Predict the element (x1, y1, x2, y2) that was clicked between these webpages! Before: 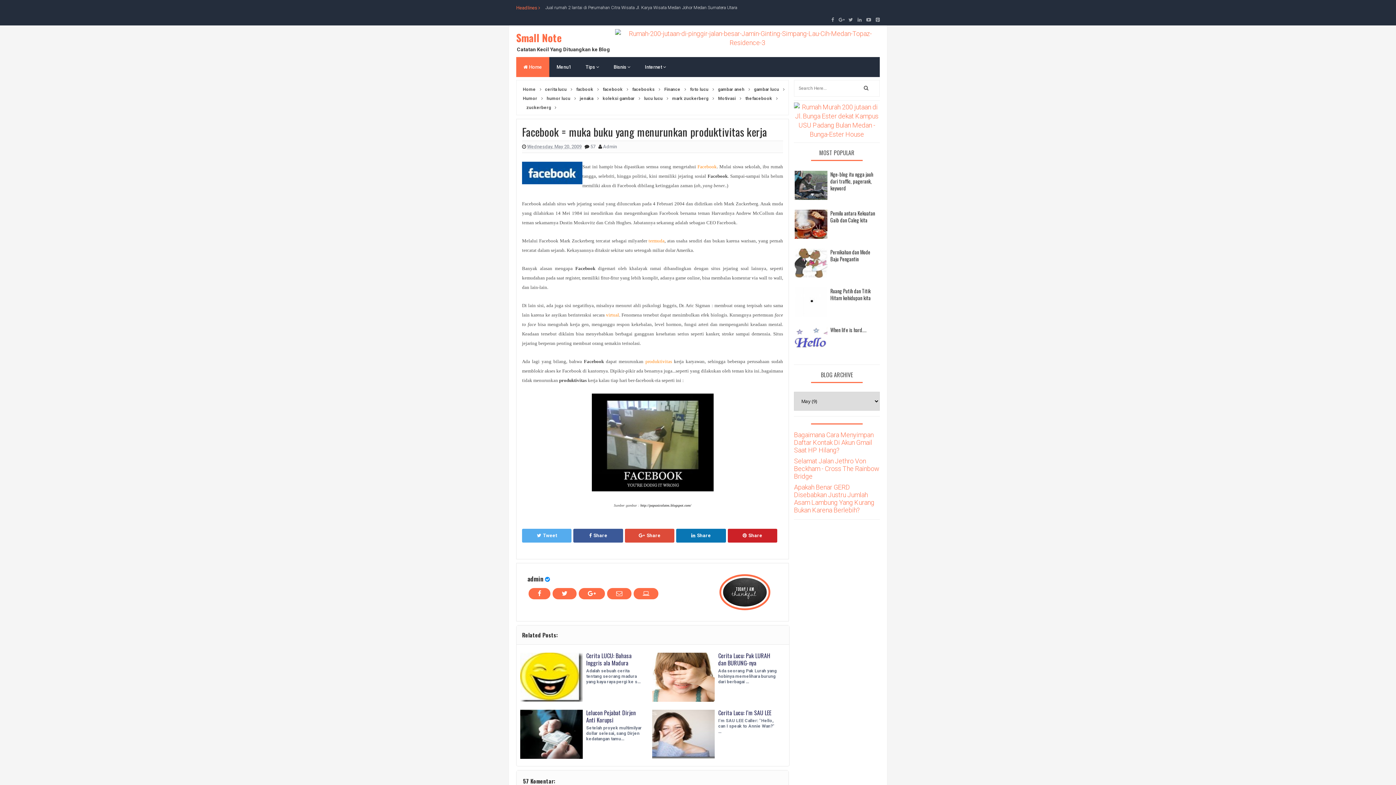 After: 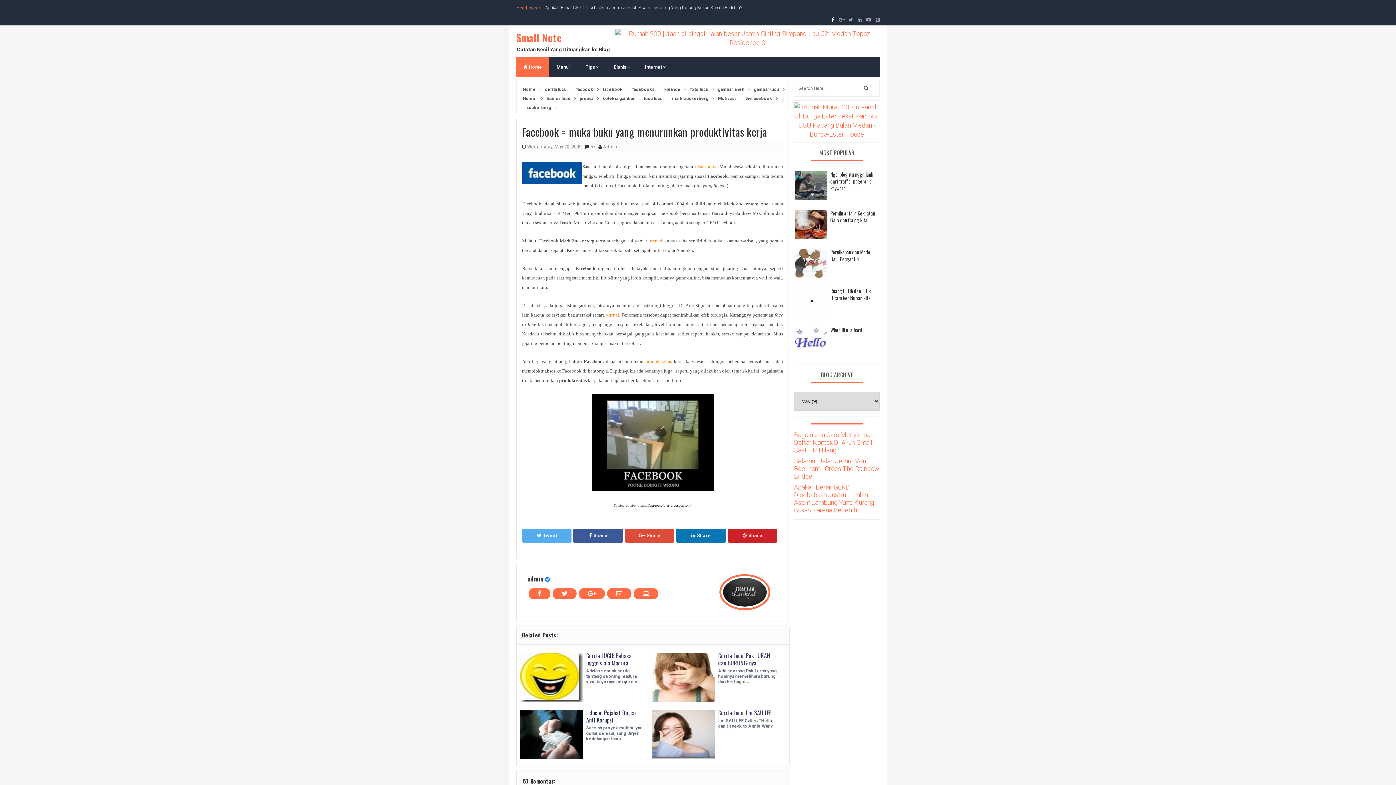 Action: bbox: (831, 15, 834, 22)